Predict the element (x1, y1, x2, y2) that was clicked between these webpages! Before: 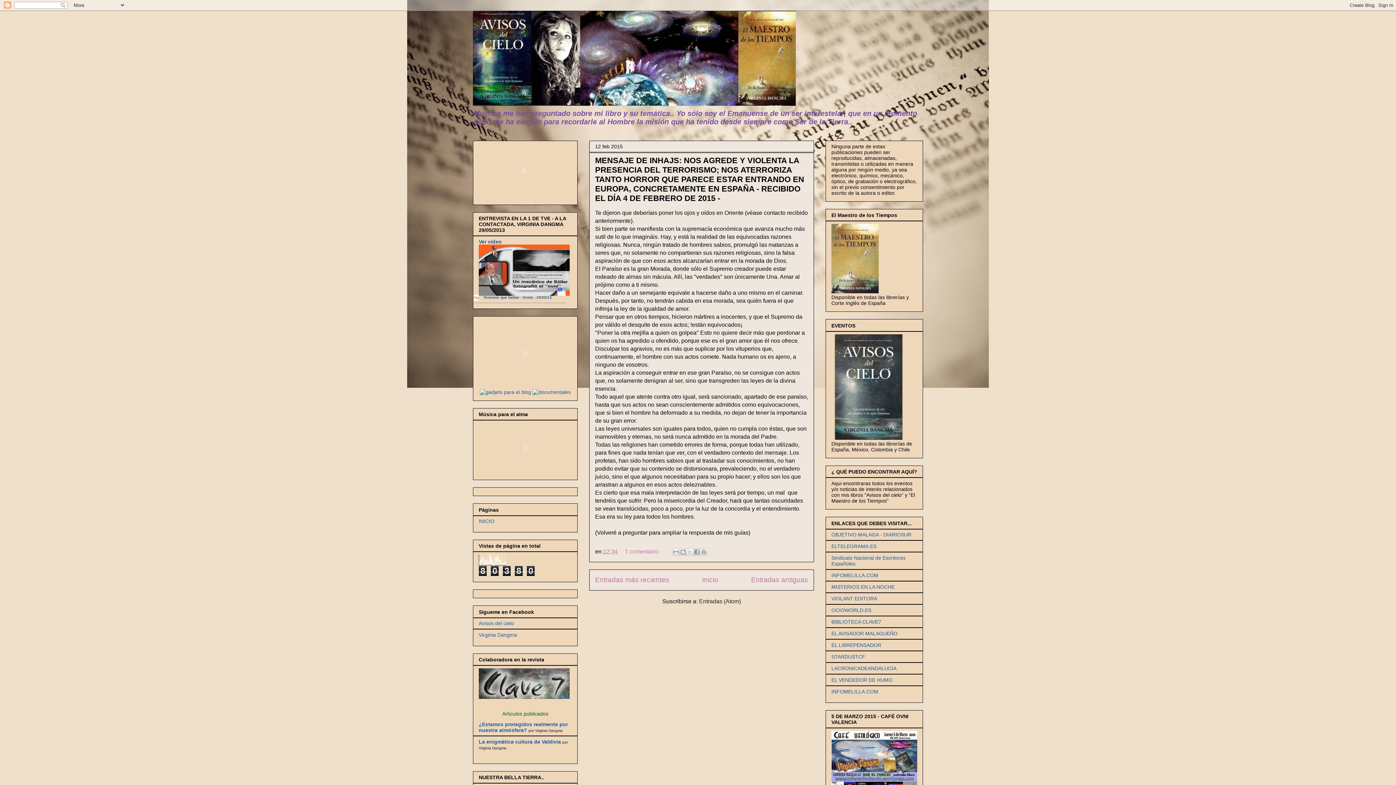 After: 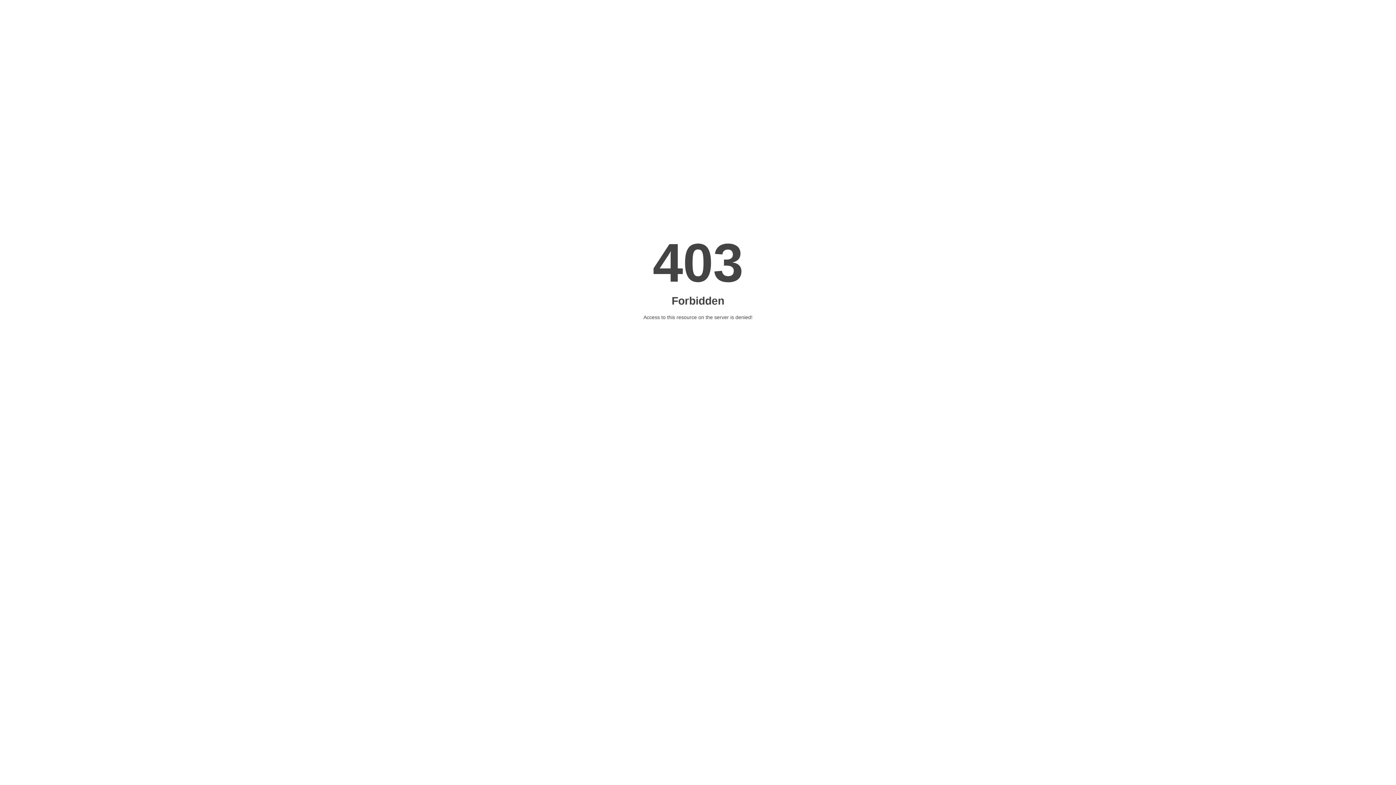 Action: bbox: (831, 543, 876, 549) label: ELTELEGRAMA.ES